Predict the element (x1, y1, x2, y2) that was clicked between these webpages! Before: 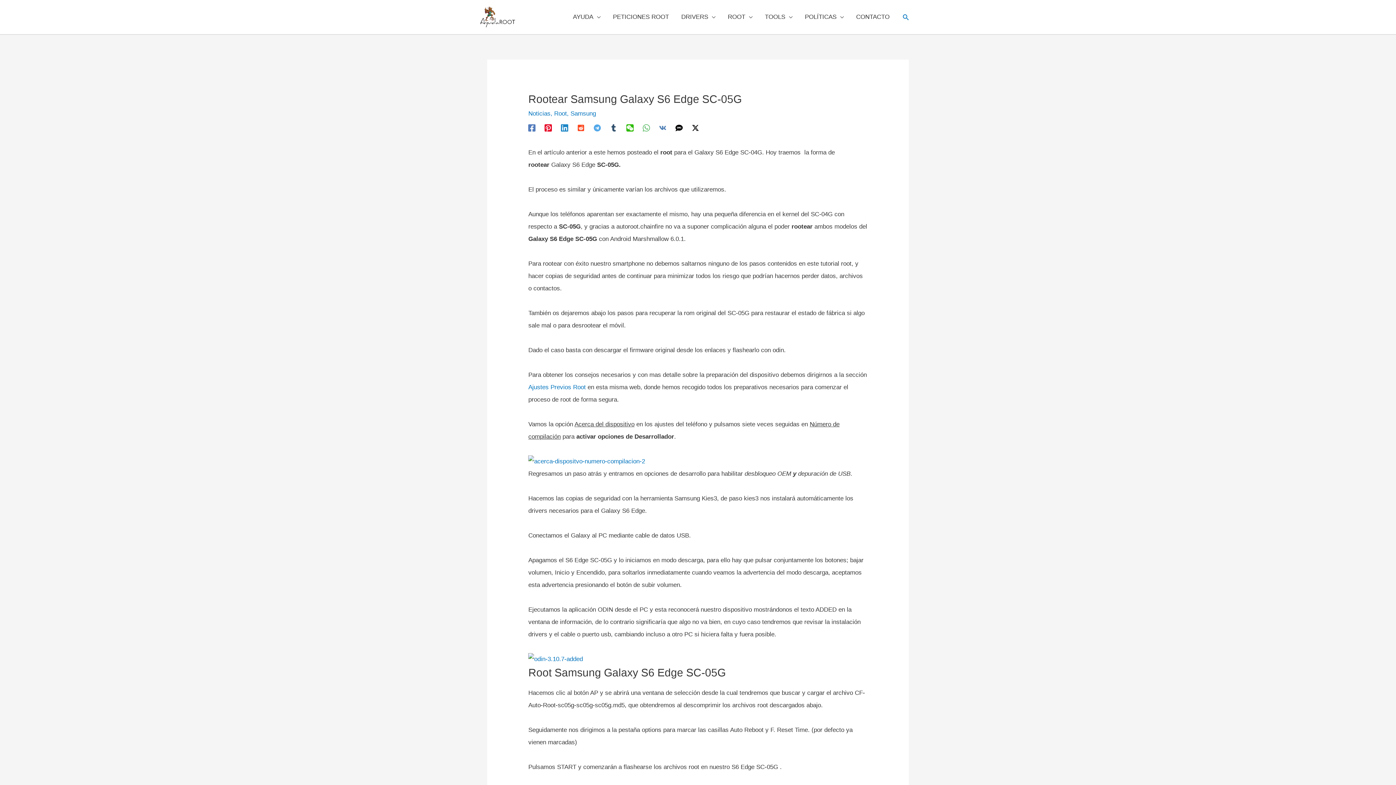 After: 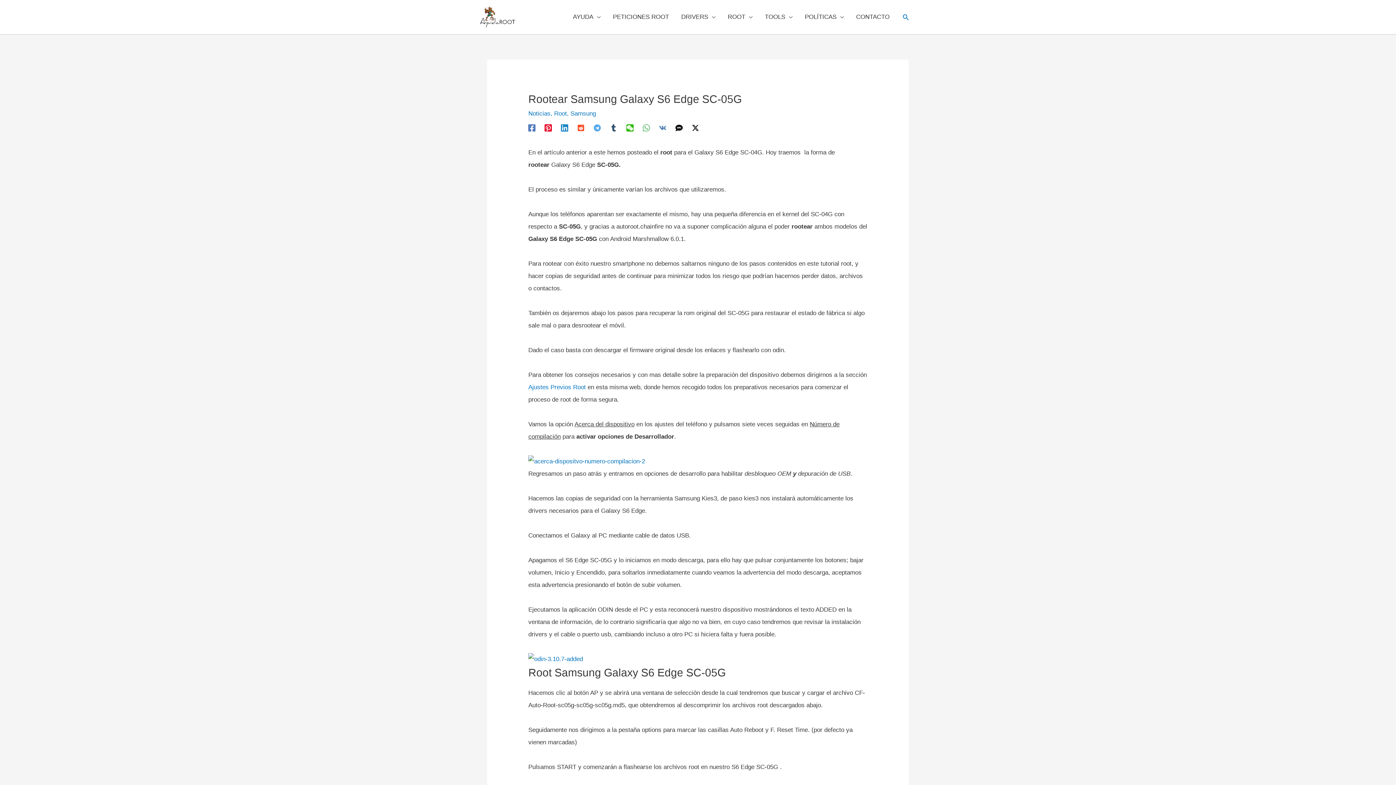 Action: bbox: (561, 124, 568, 131) label: Linkedin